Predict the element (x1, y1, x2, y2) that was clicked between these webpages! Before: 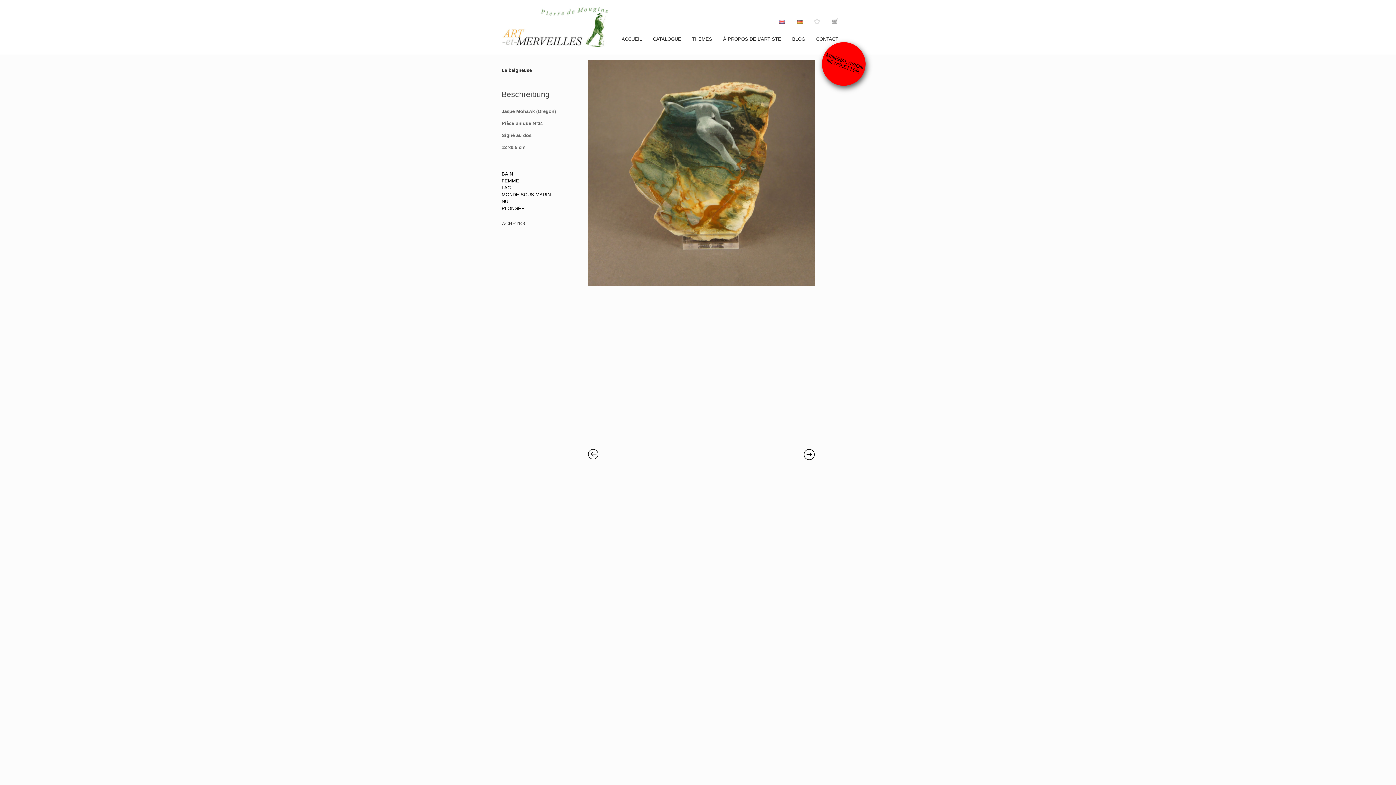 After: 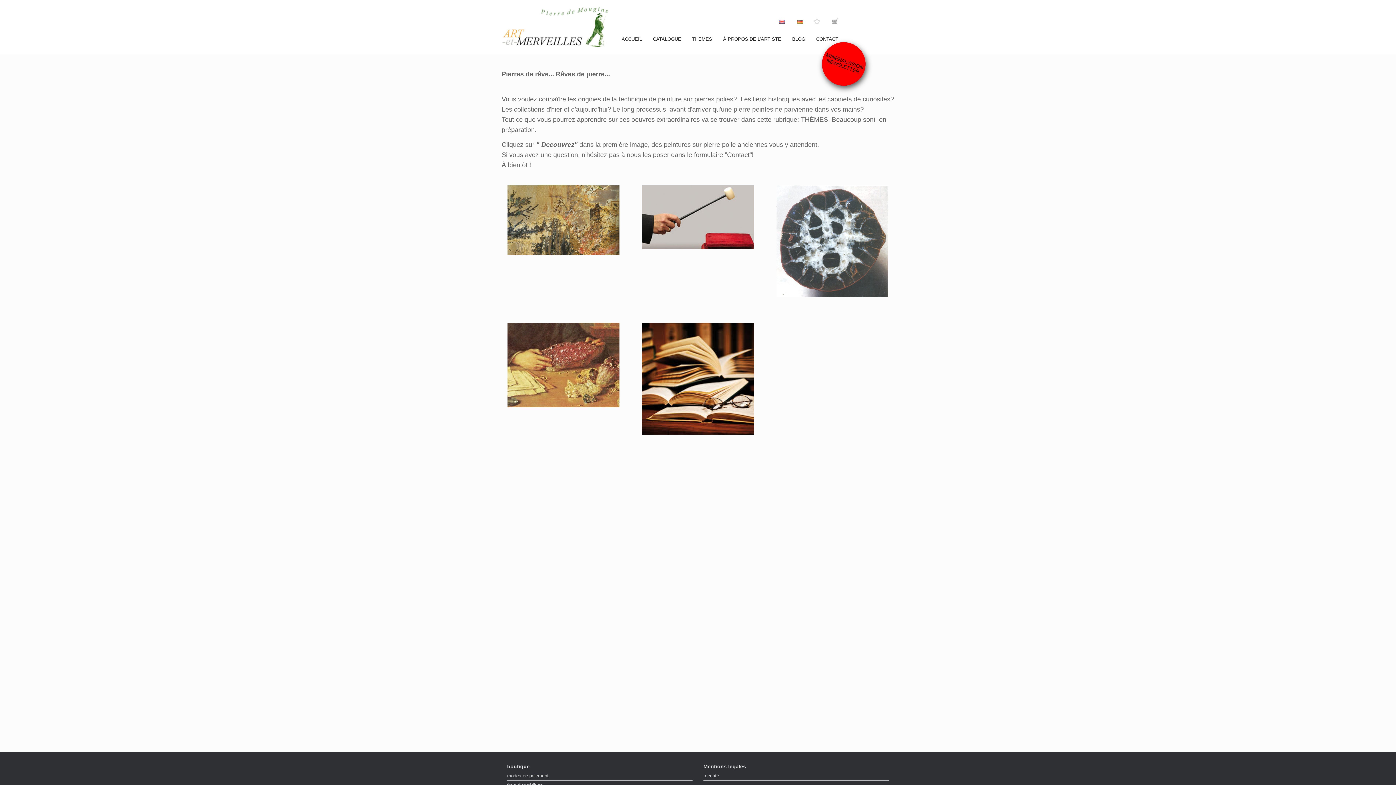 Action: bbox: (686, 33, 717, 45) label: THEMES